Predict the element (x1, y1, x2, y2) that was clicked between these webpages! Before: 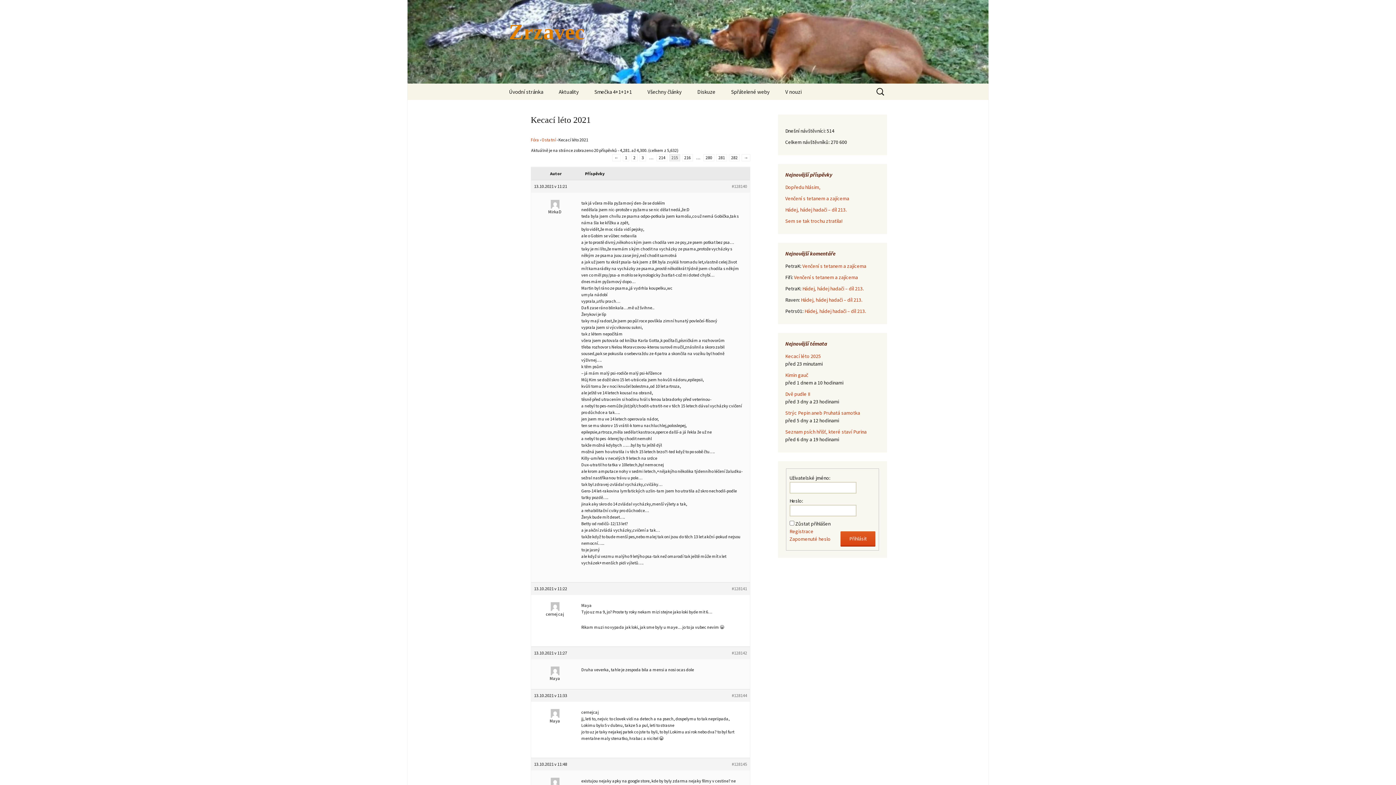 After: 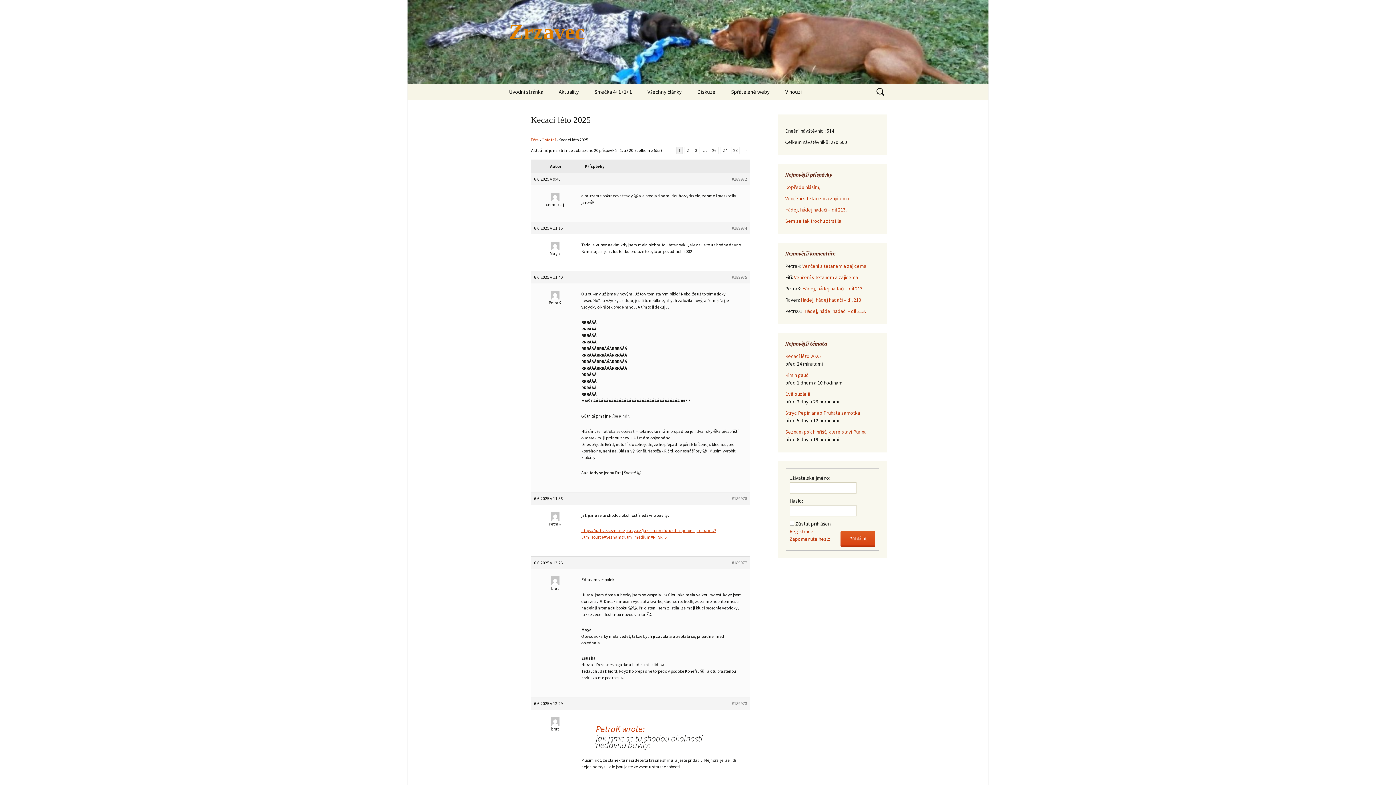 Action: bbox: (785, 353, 821, 359) label: Kecací léto 2025